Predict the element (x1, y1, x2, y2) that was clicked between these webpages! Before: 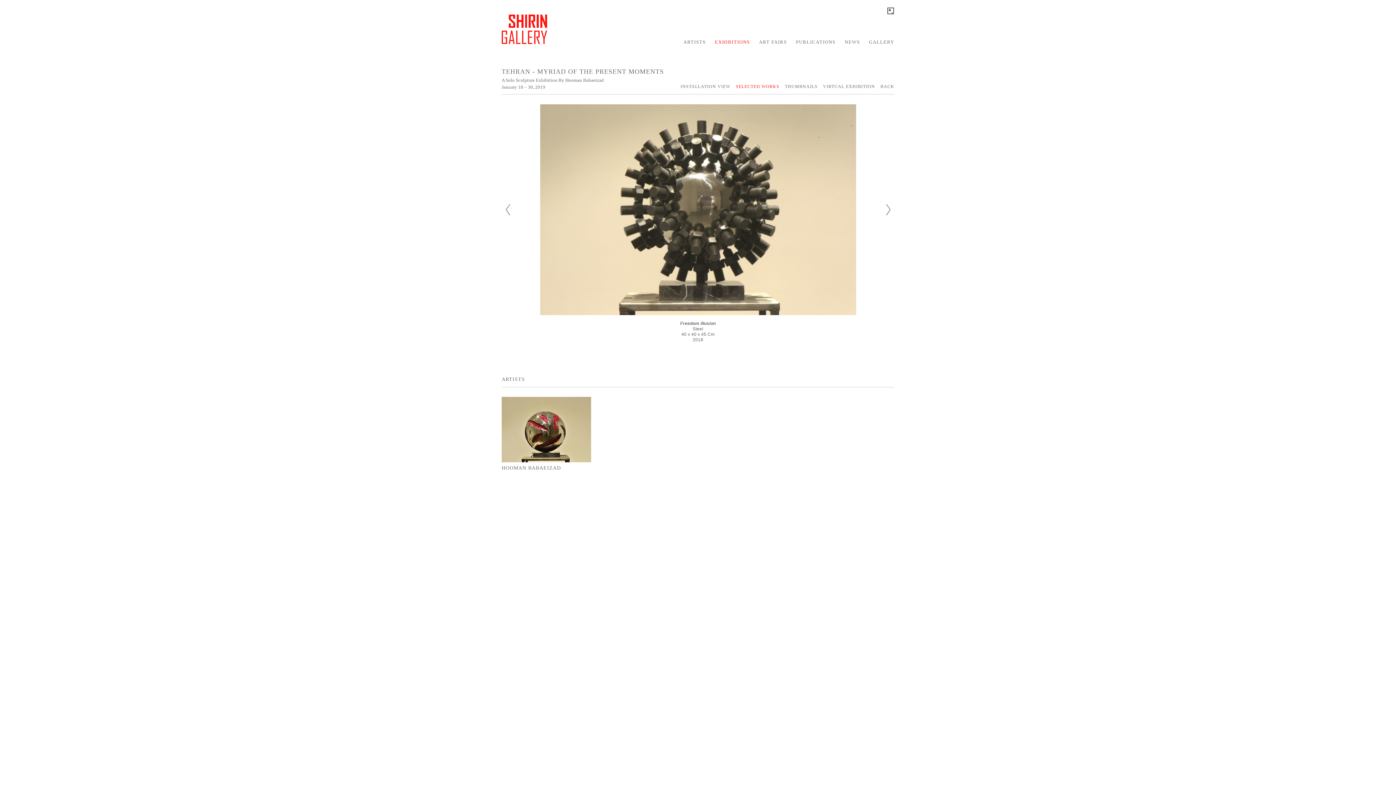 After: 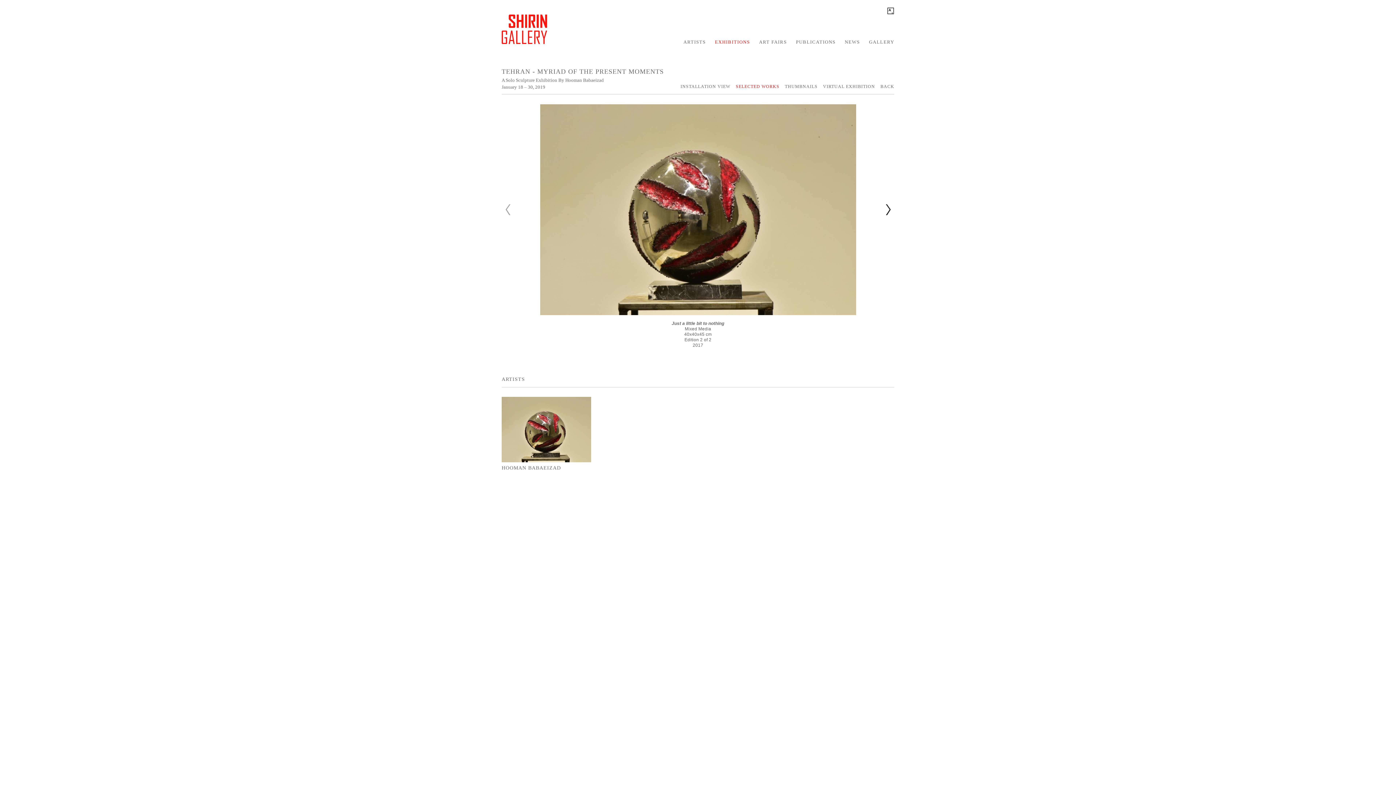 Action: label: Next bbox: (885, 203, 890, 215)